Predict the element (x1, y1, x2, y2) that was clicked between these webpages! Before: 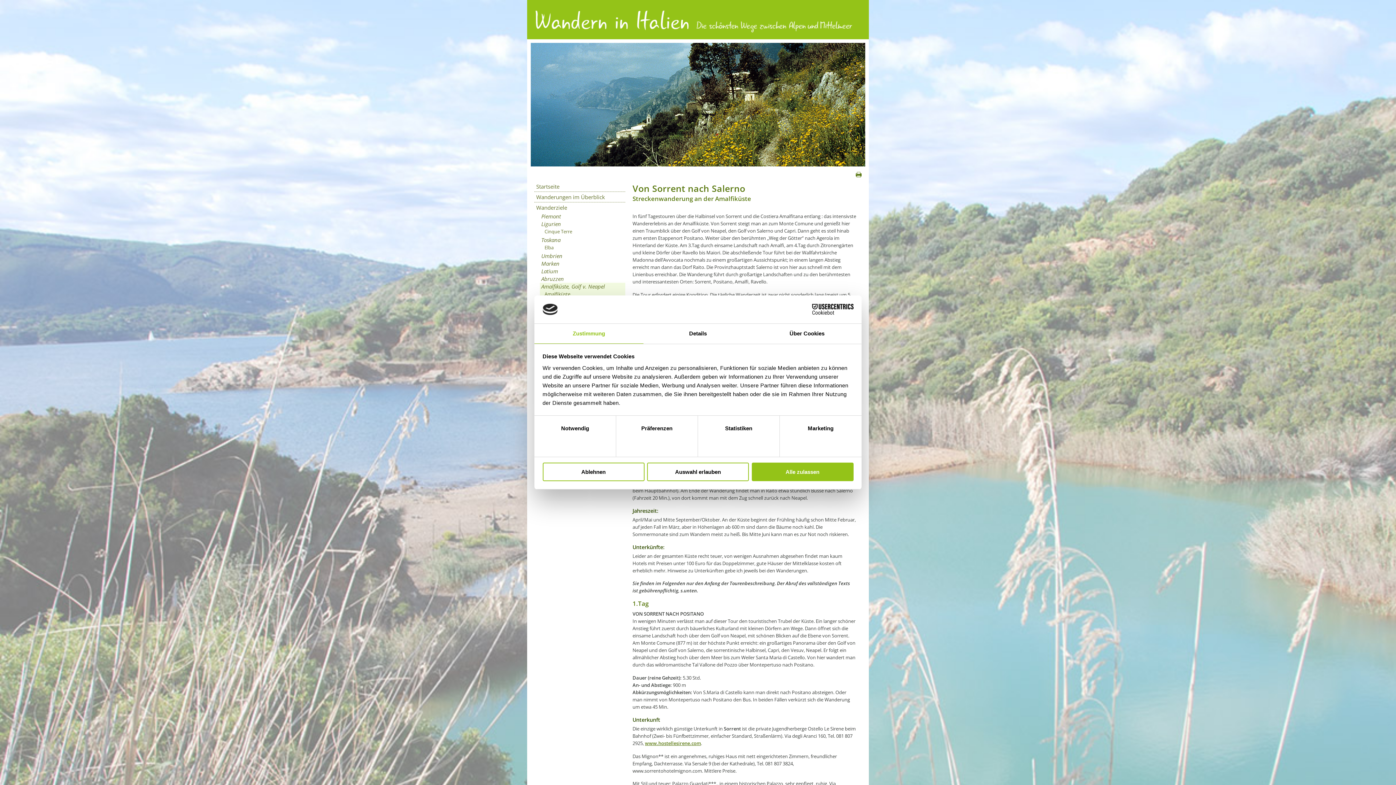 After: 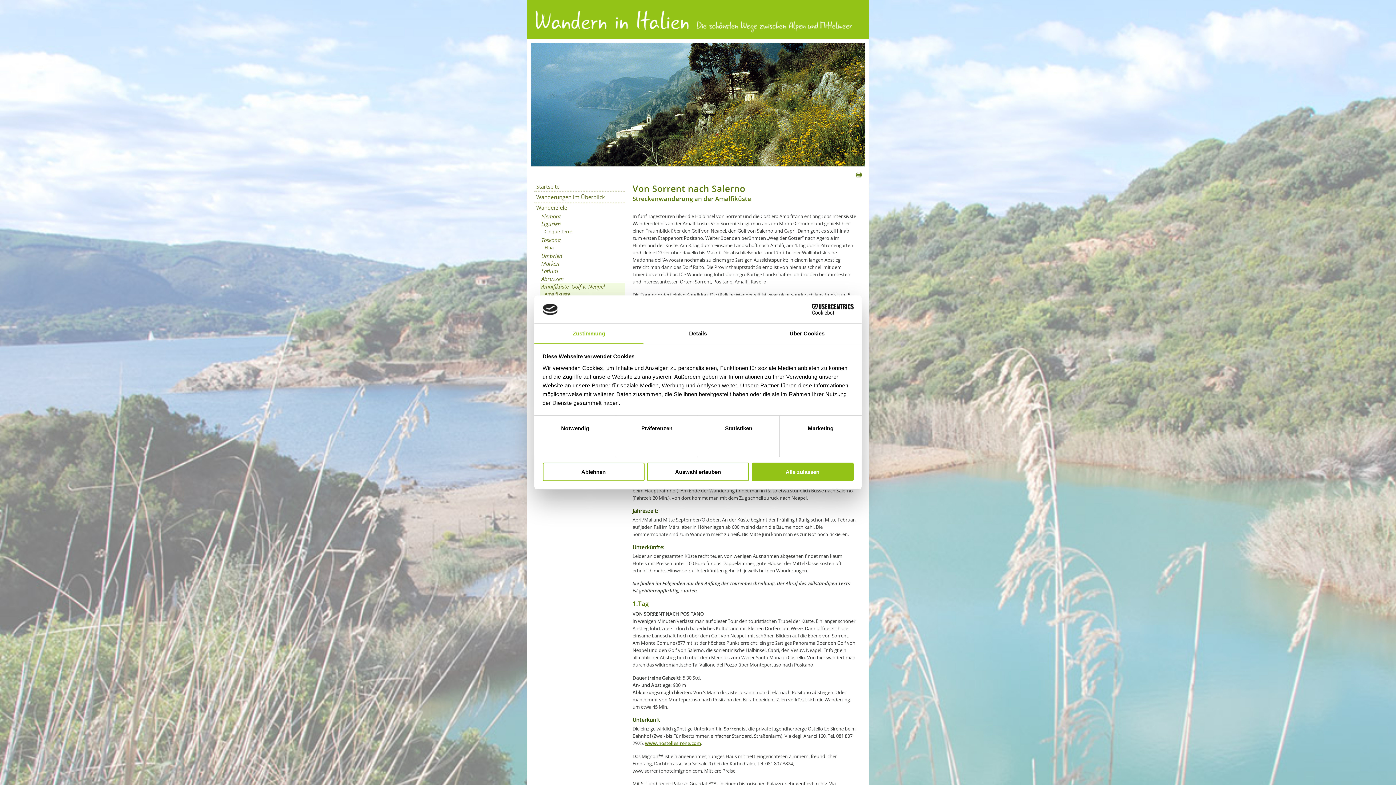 Action: bbox: (645, 740, 701, 746) label: www.hostellesirene.com